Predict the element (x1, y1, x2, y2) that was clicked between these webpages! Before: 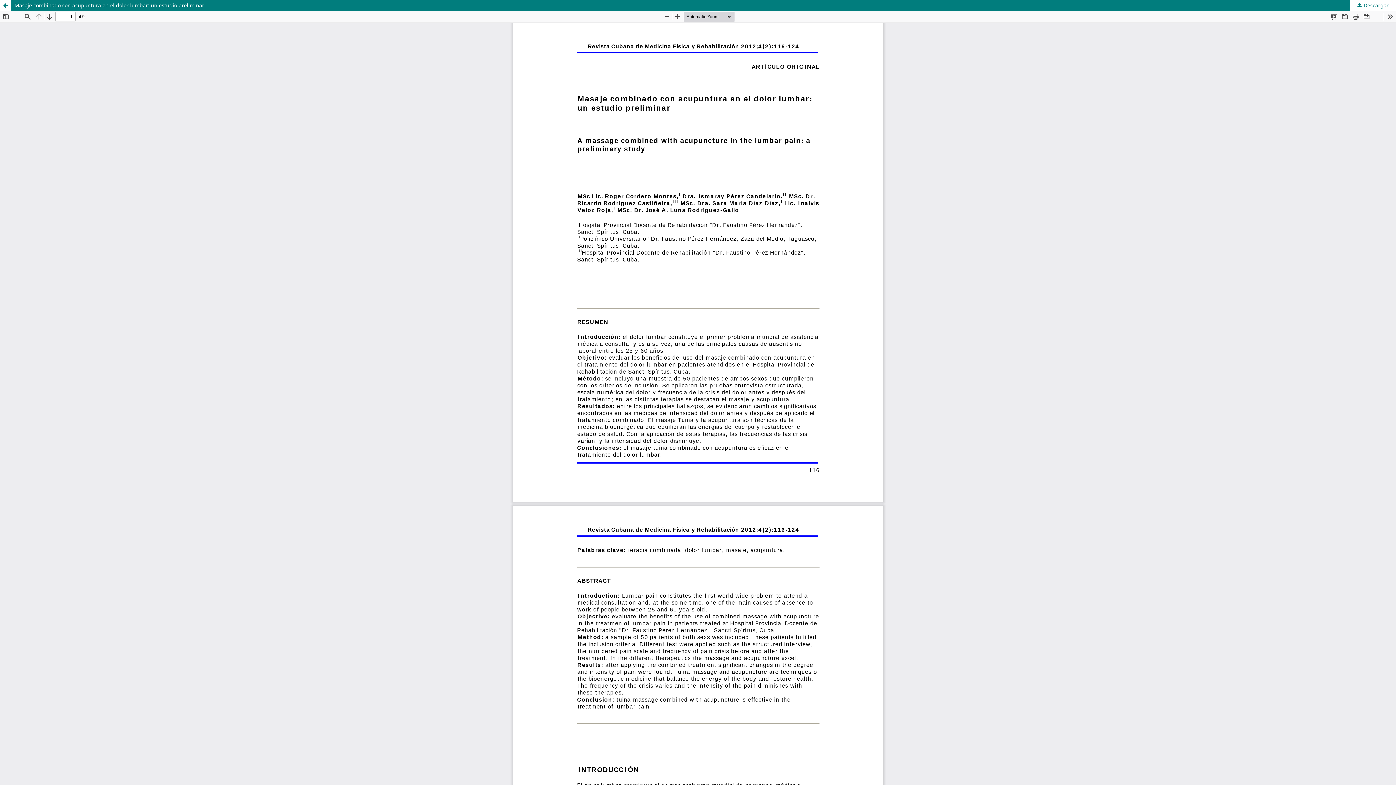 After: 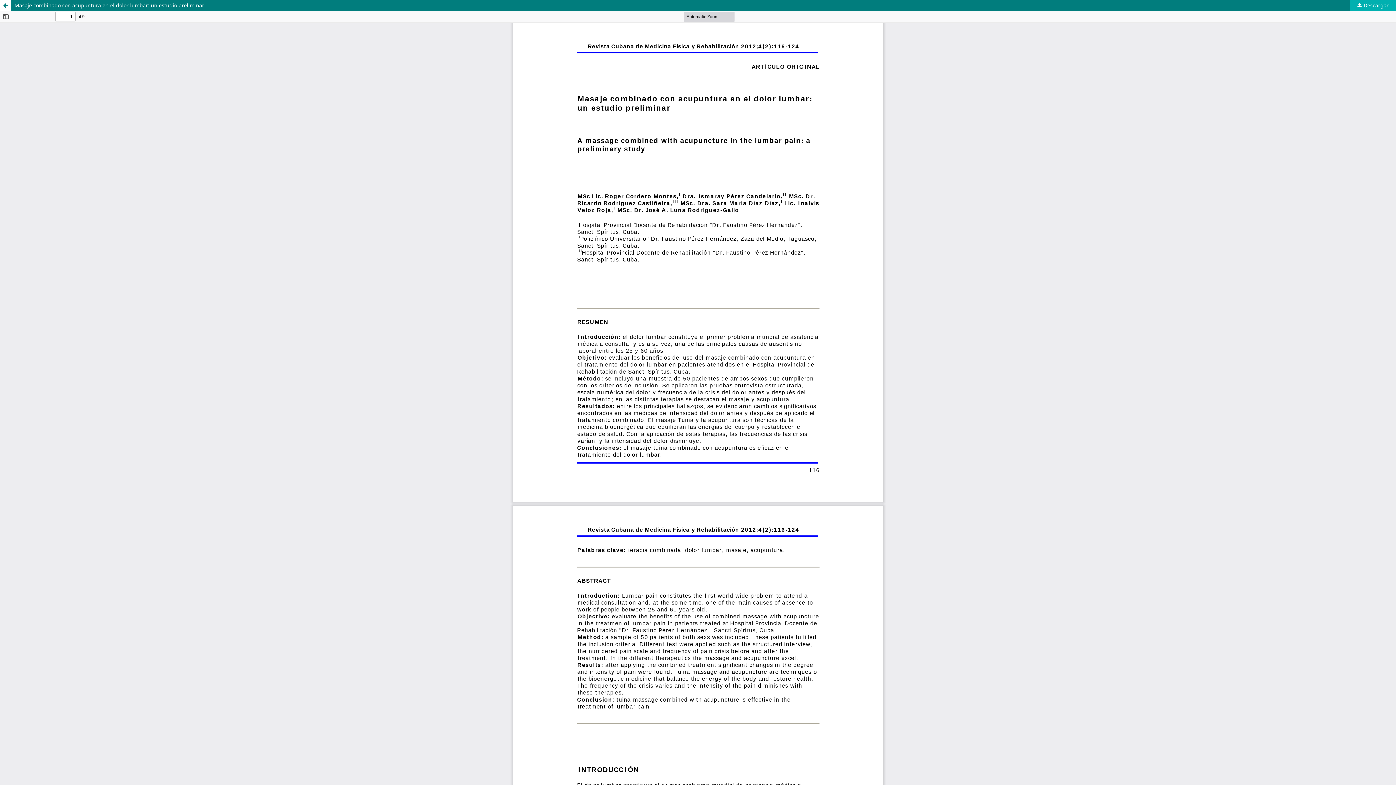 Action: label:  Descargar bbox: (1350, 0, 1396, 10)